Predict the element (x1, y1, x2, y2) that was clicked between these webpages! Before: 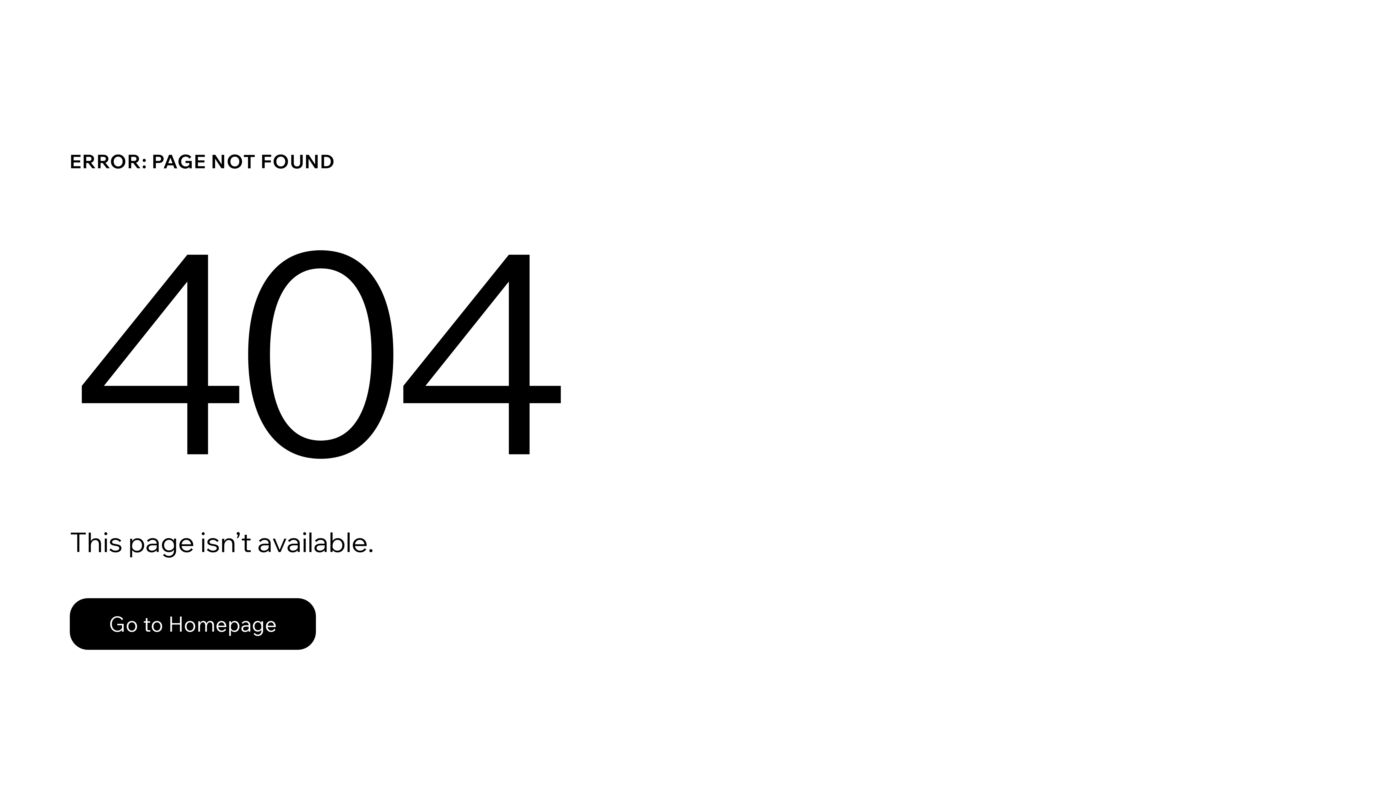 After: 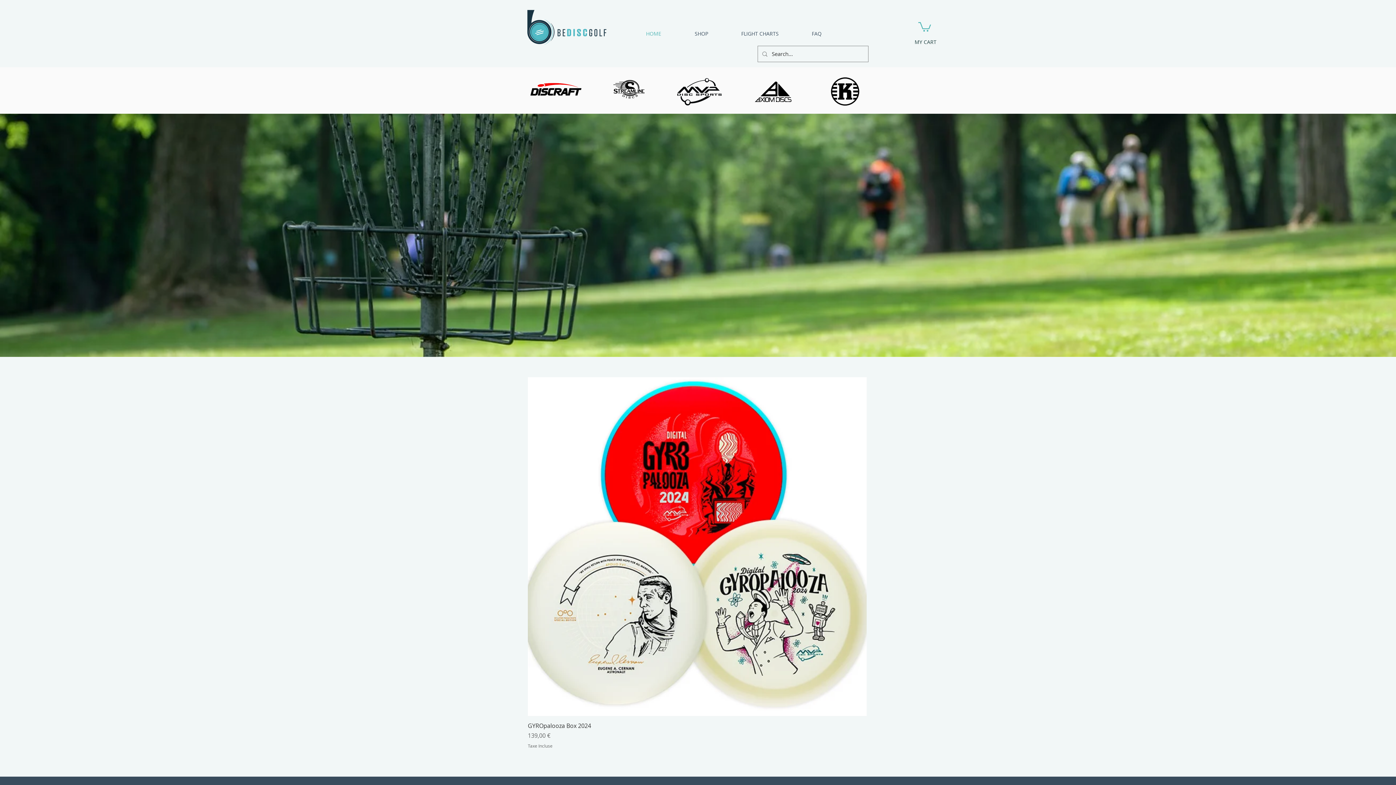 Action: label: Go to Homepage bbox: (69, 598, 316, 650)